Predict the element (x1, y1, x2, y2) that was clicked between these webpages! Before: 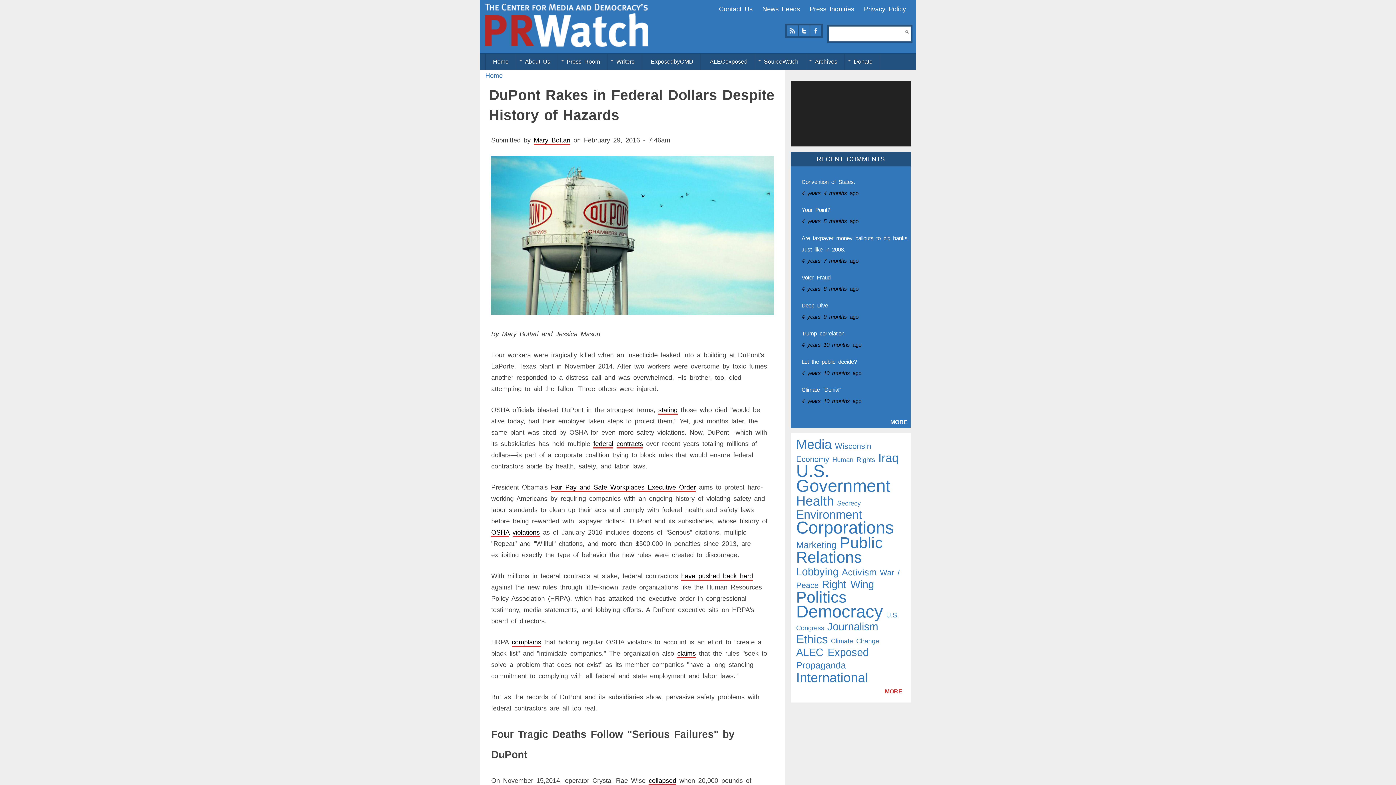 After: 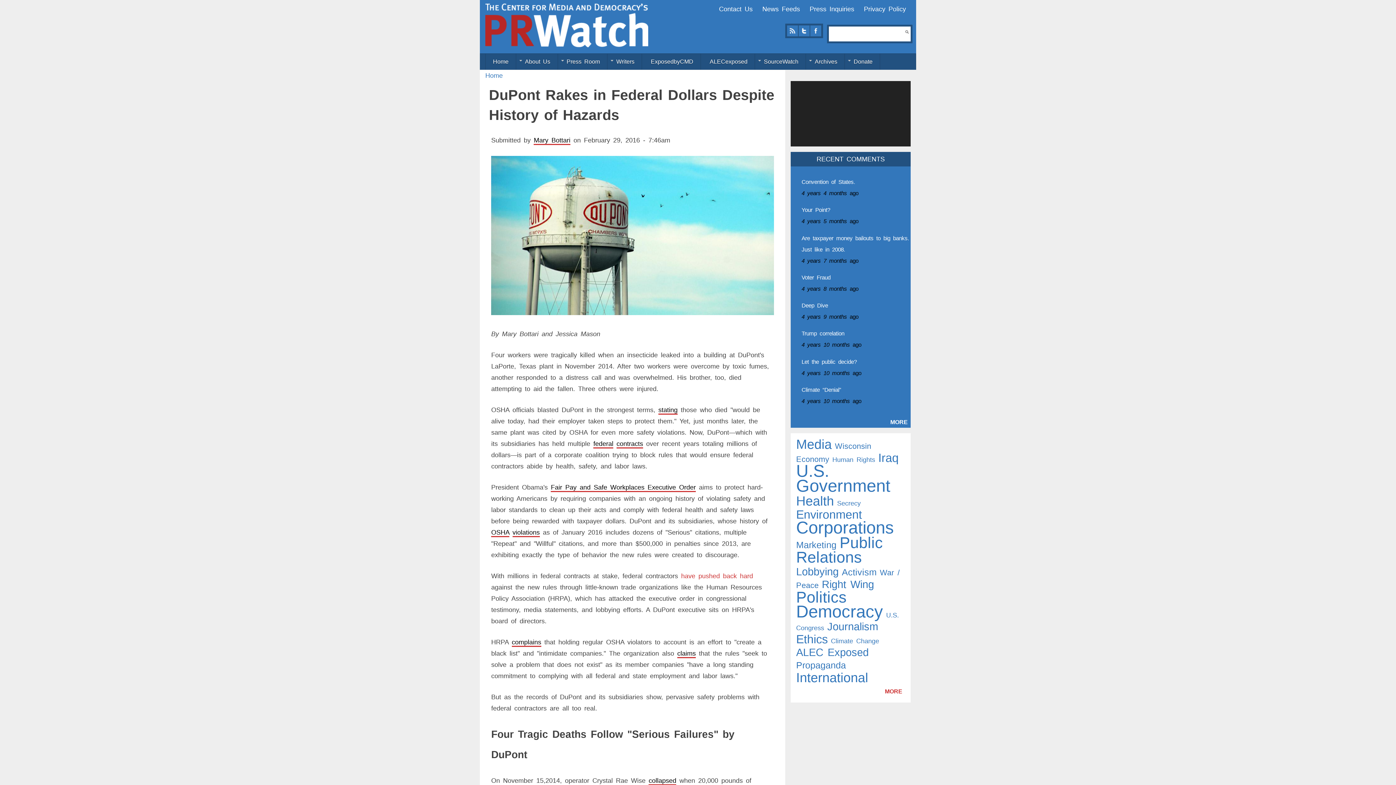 Action: label: have pushed back hard bbox: (681, 572, 753, 580)